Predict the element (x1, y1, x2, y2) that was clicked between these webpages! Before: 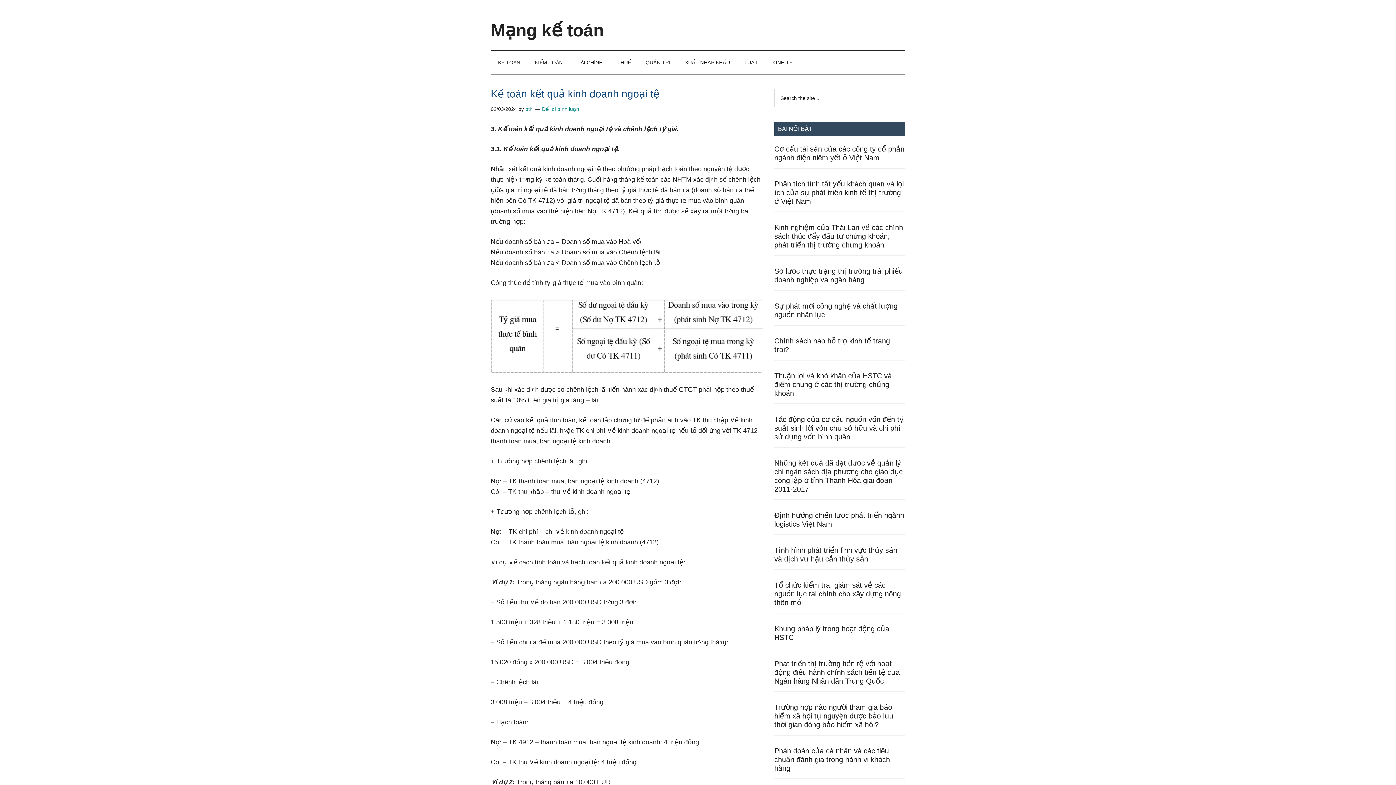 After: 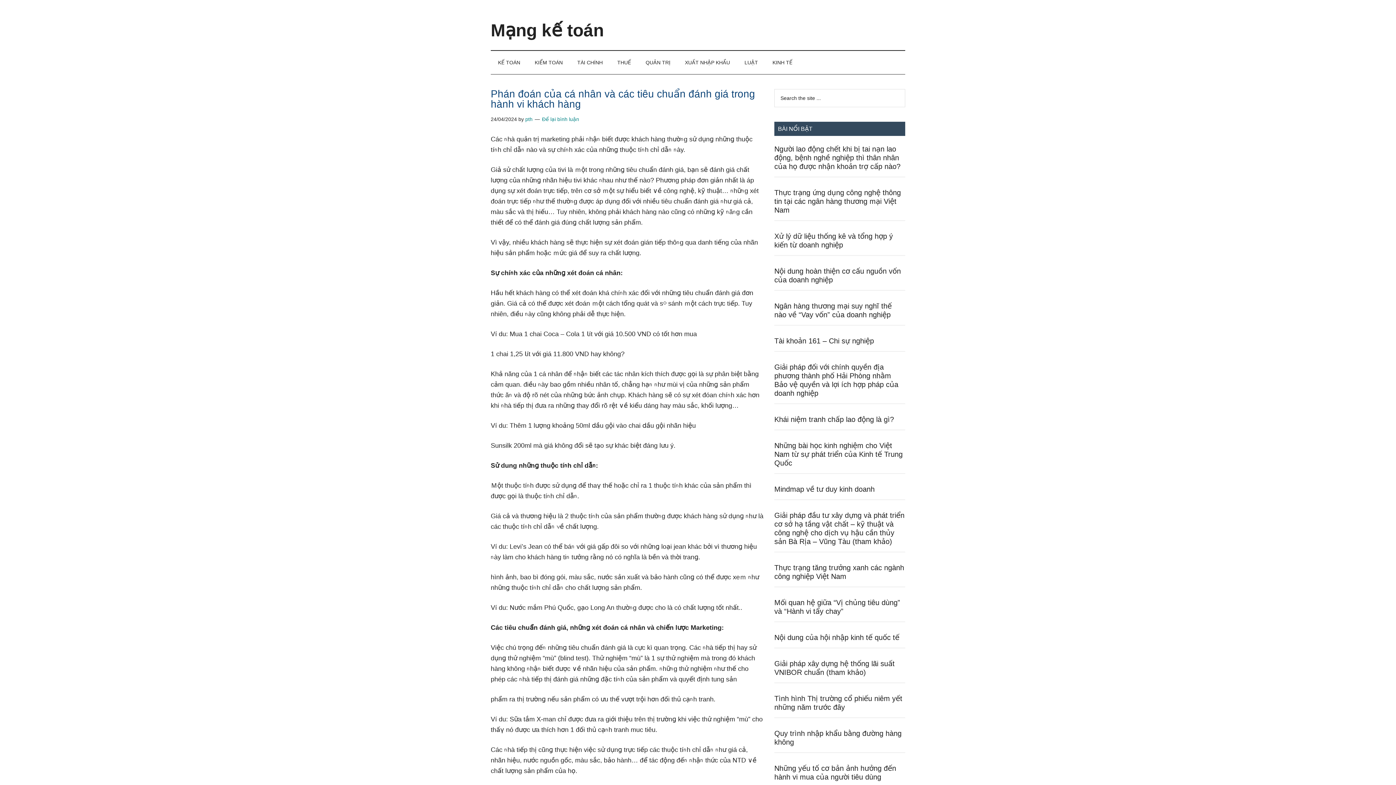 Action: label: Phán đoán của cá nhân và các tiêu chuẩn đánh giá trong hành vi khách hàng bbox: (774, 747, 890, 772)